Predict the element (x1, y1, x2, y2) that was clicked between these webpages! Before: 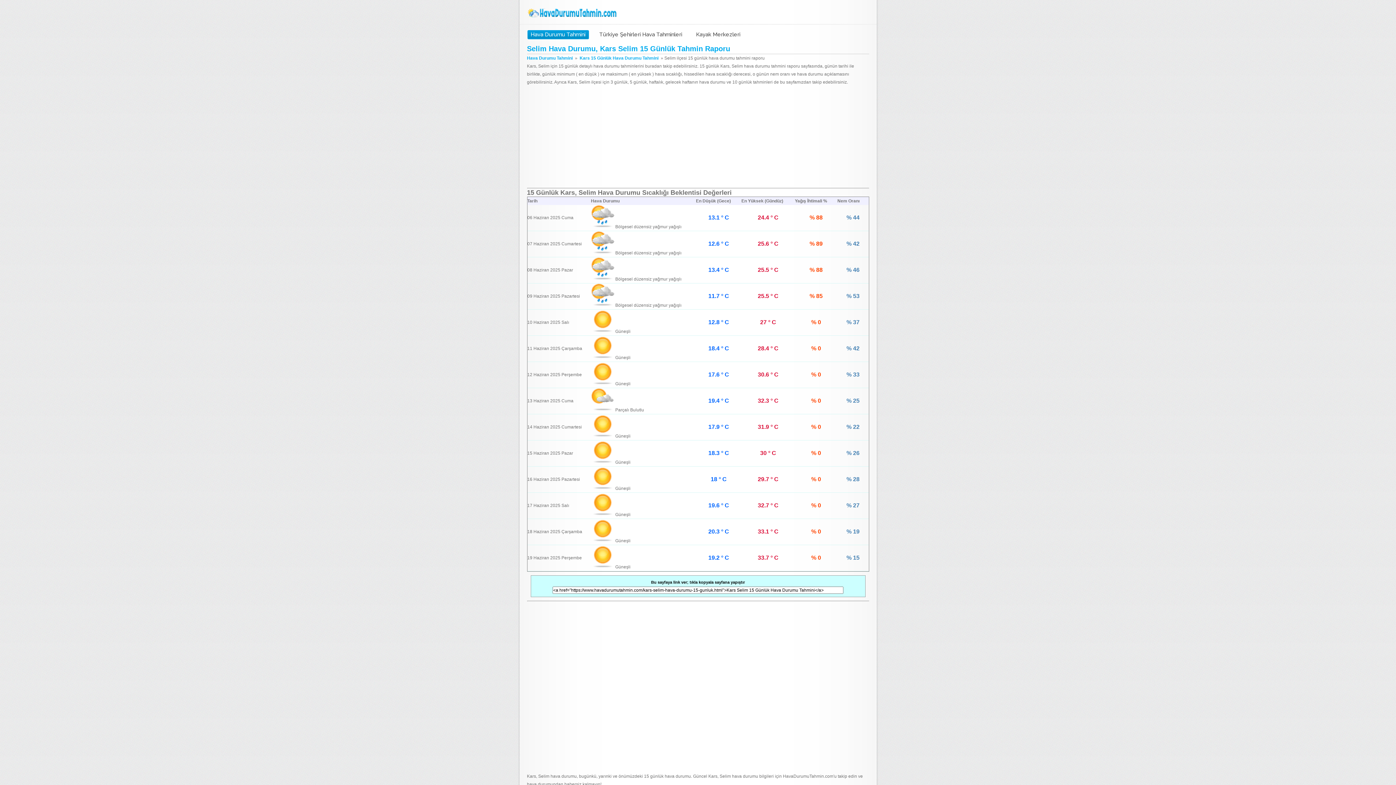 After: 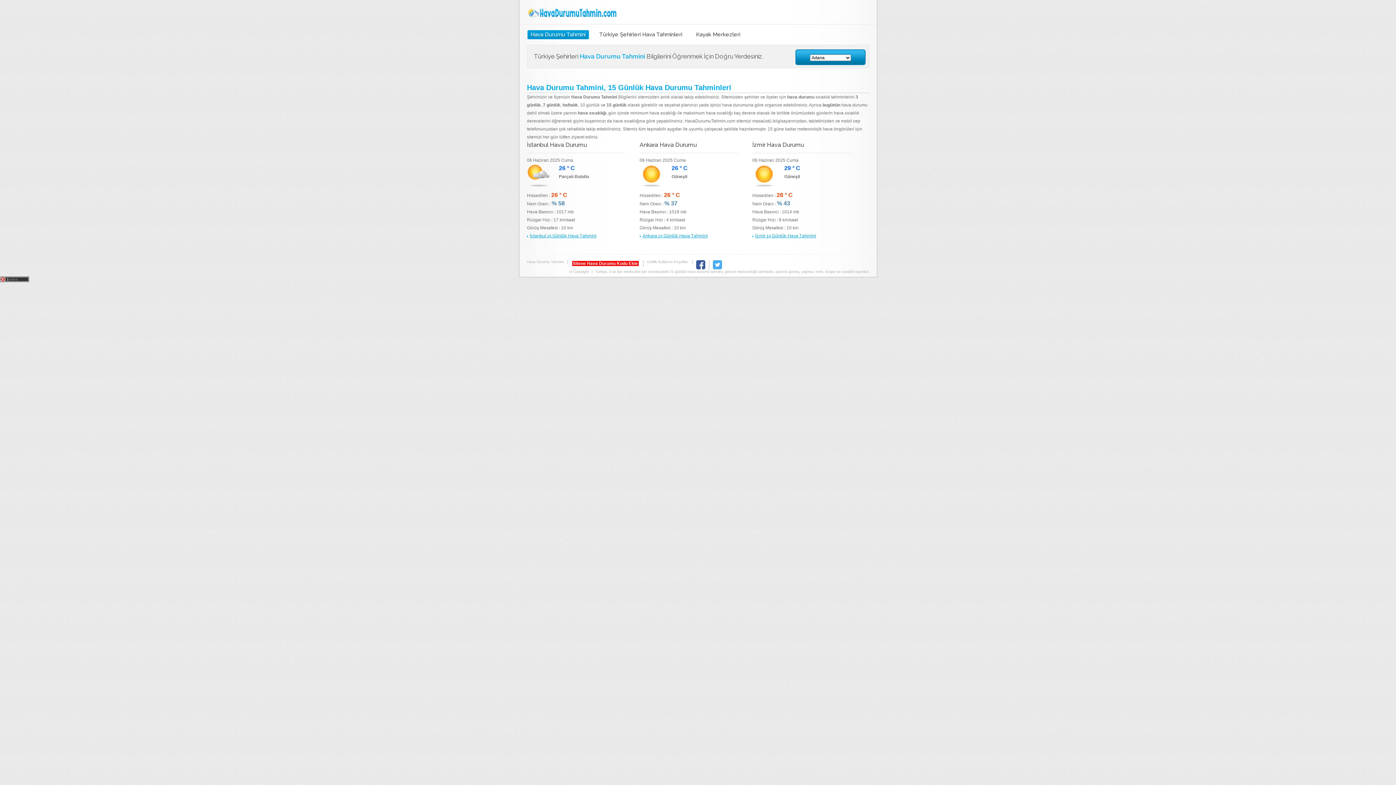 Action: bbox: (527, 8, 618, 17) label: Hava Durumu Tahmini